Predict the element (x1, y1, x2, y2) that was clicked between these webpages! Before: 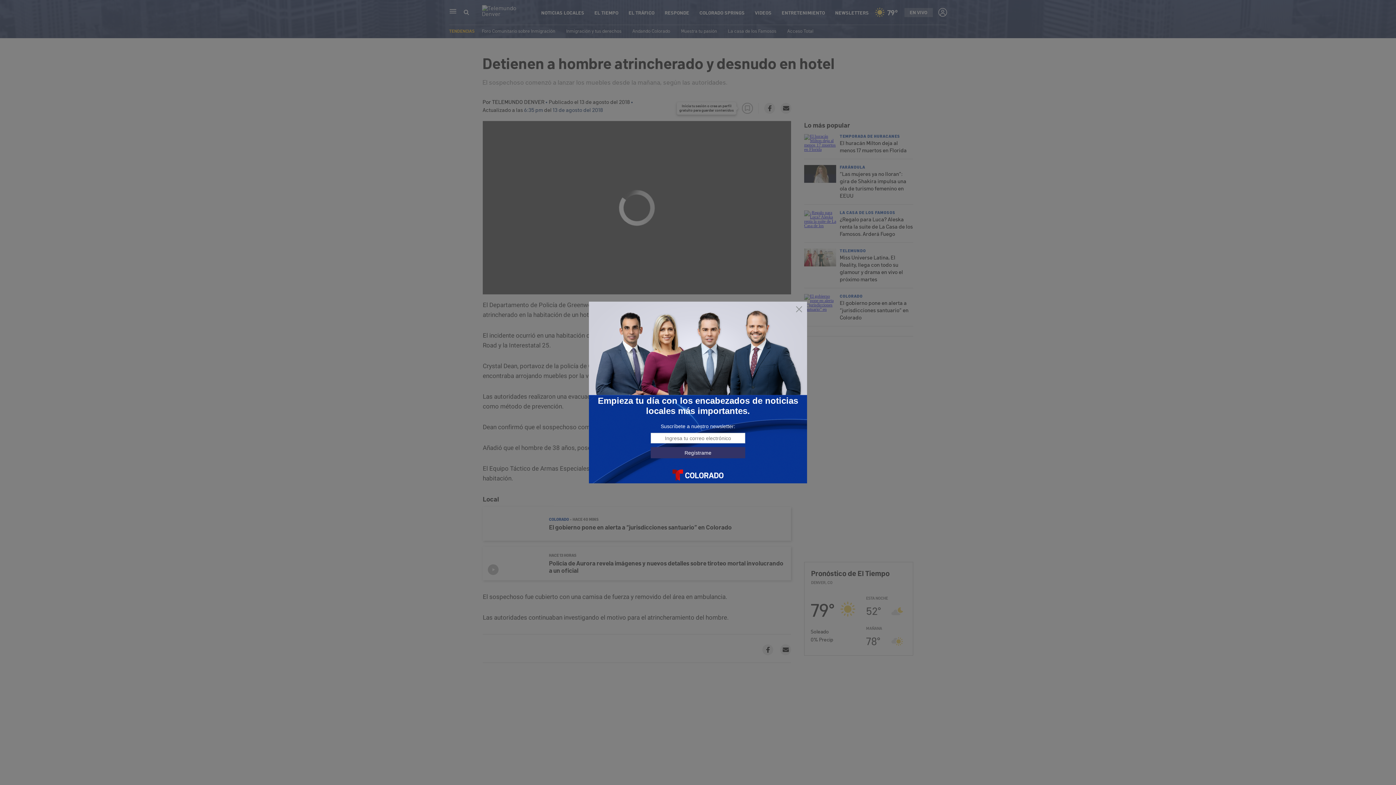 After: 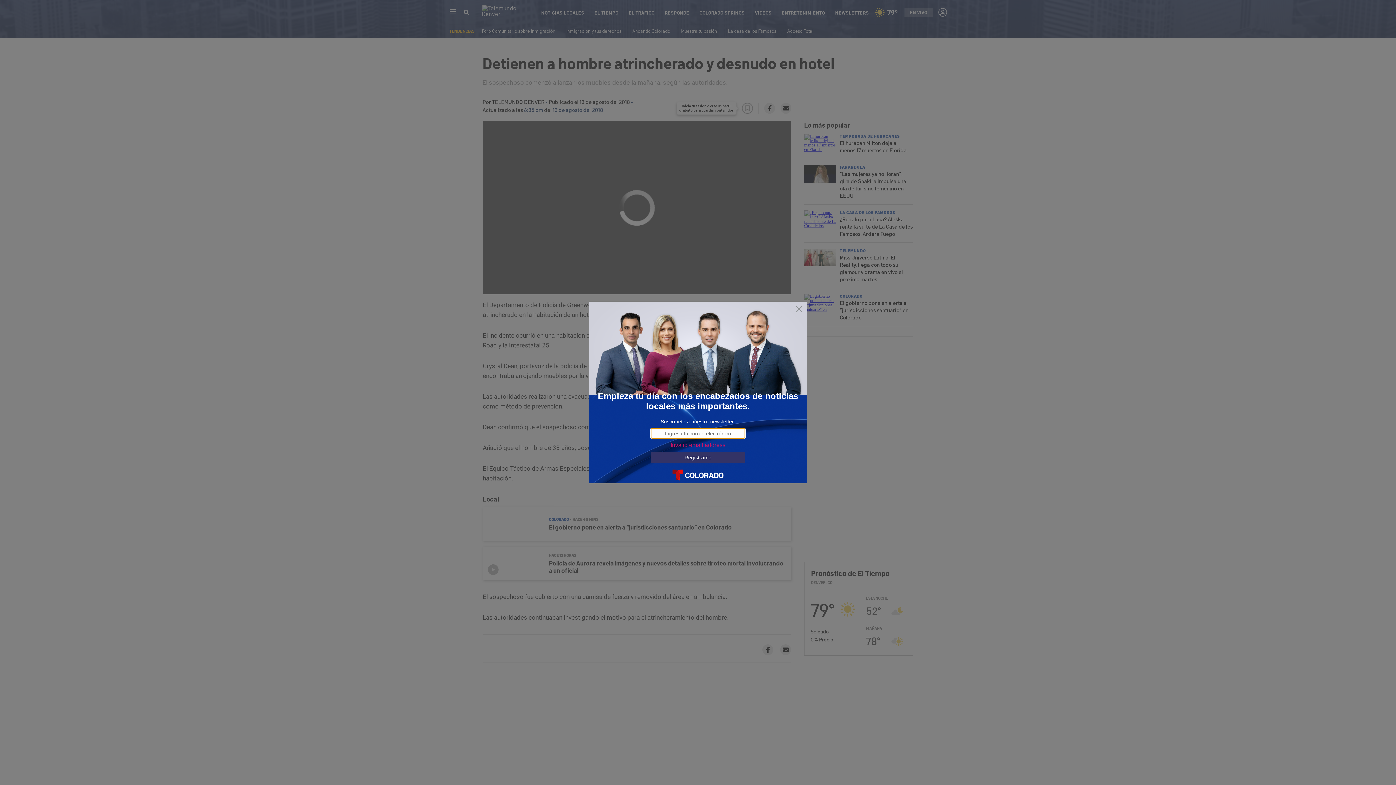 Action: bbox: (650, 447, 745, 458) label: Regístrame